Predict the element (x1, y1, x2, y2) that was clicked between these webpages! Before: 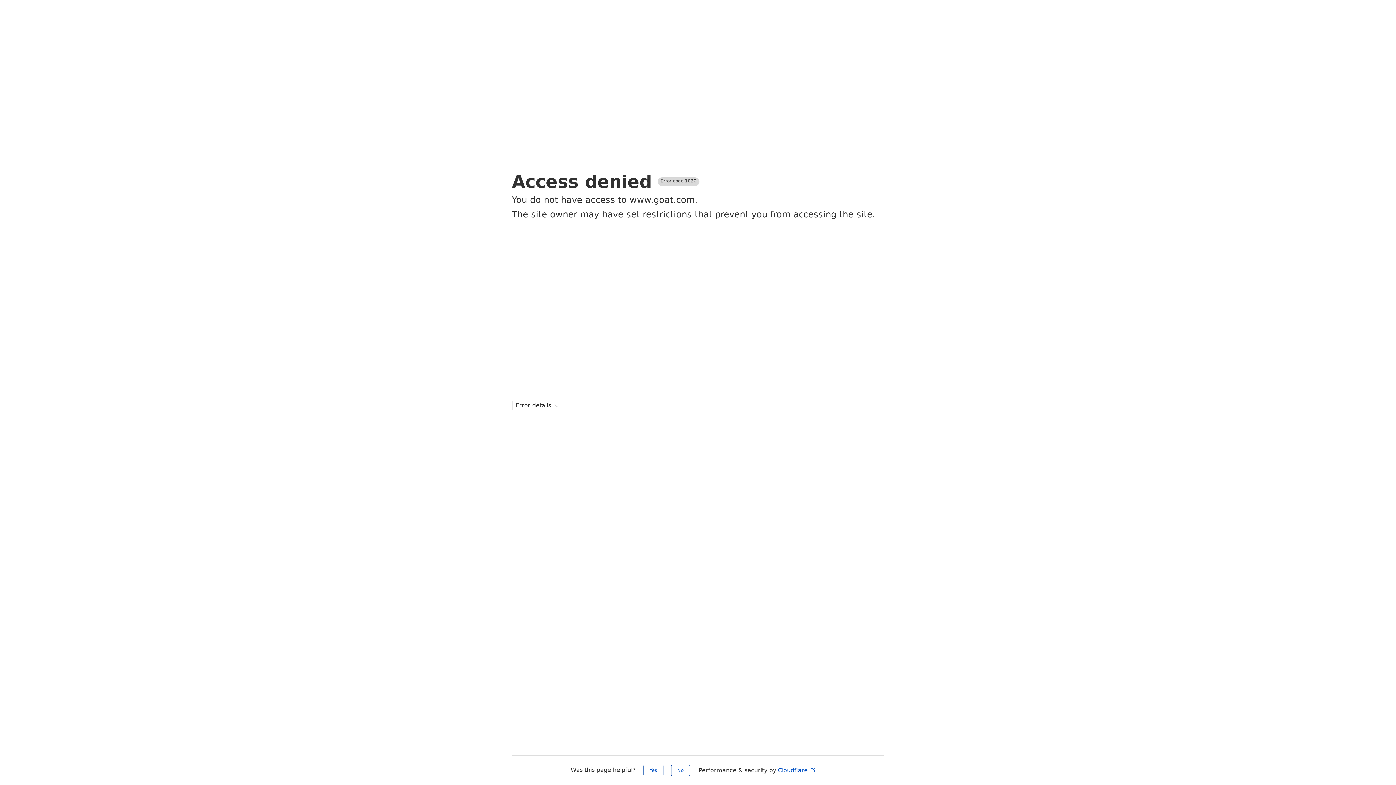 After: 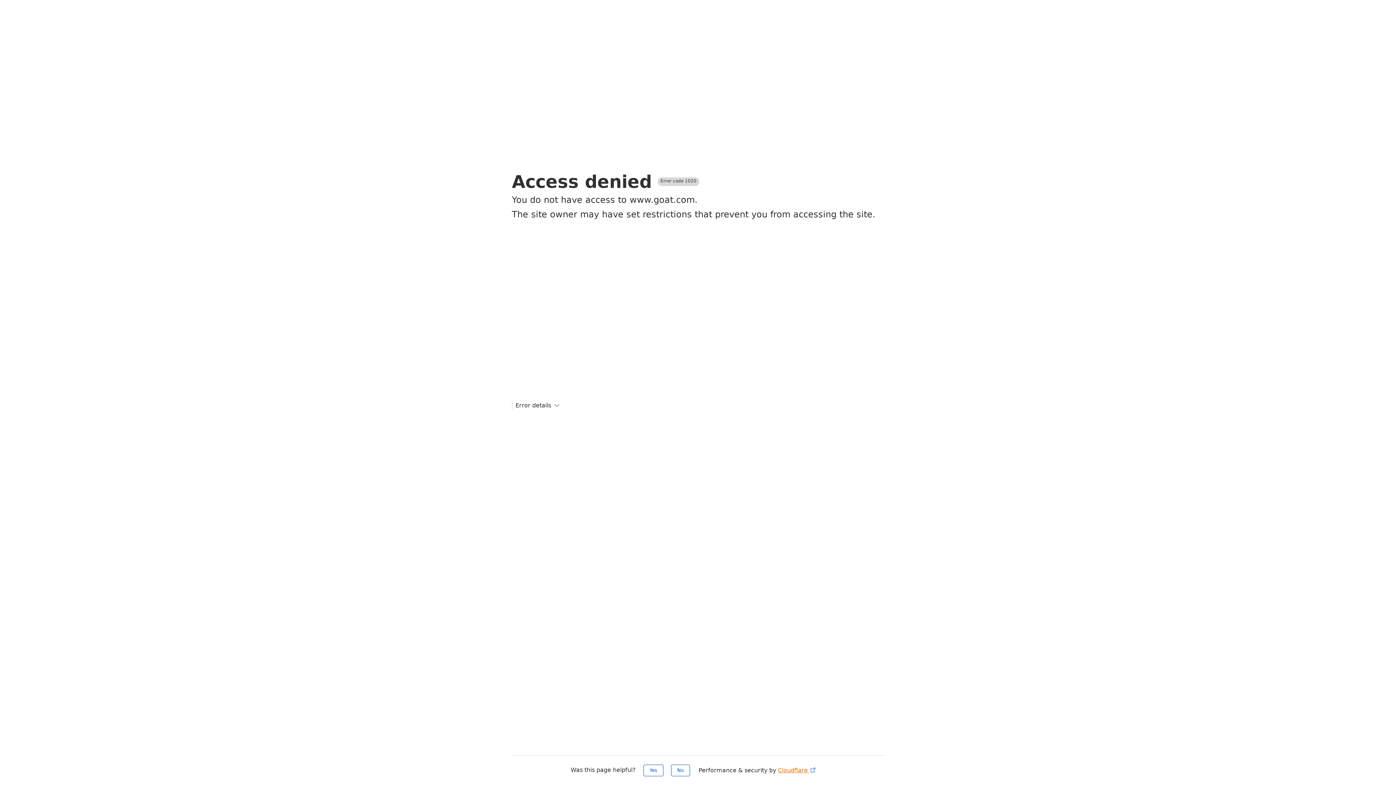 Action: bbox: (778, 767, 816, 774) label: Cloudflare 